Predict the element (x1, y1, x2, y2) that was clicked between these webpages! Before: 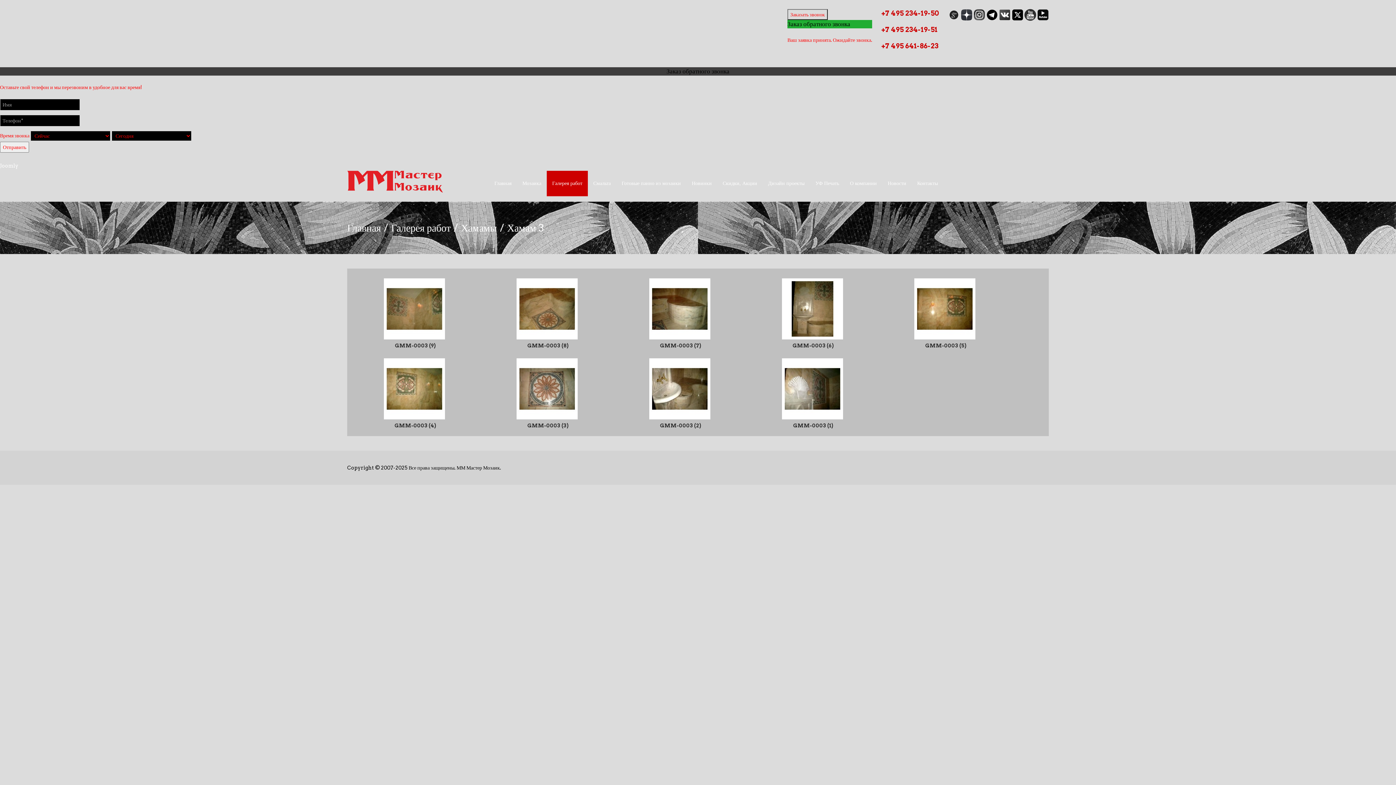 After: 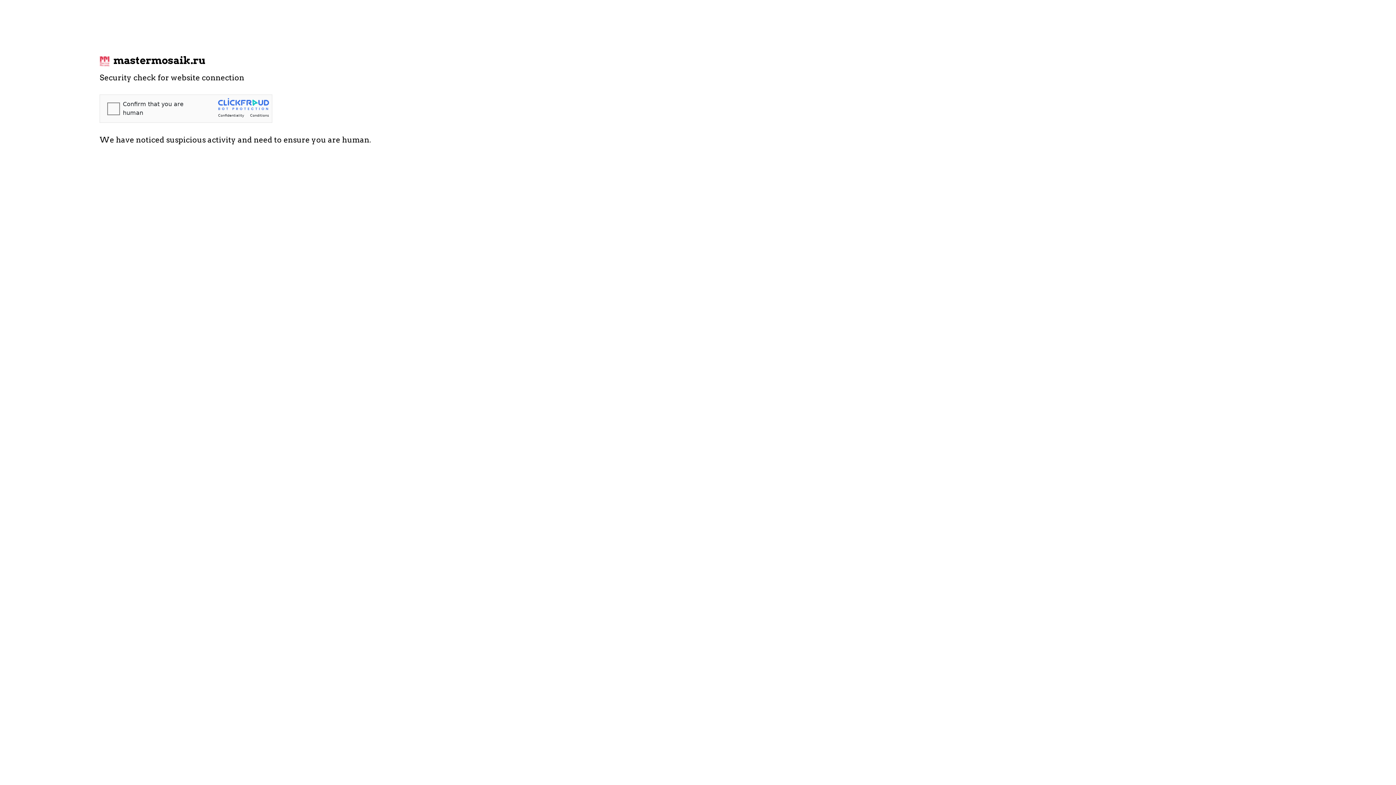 Action: label: Новости bbox: (882, 170, 912, 196)